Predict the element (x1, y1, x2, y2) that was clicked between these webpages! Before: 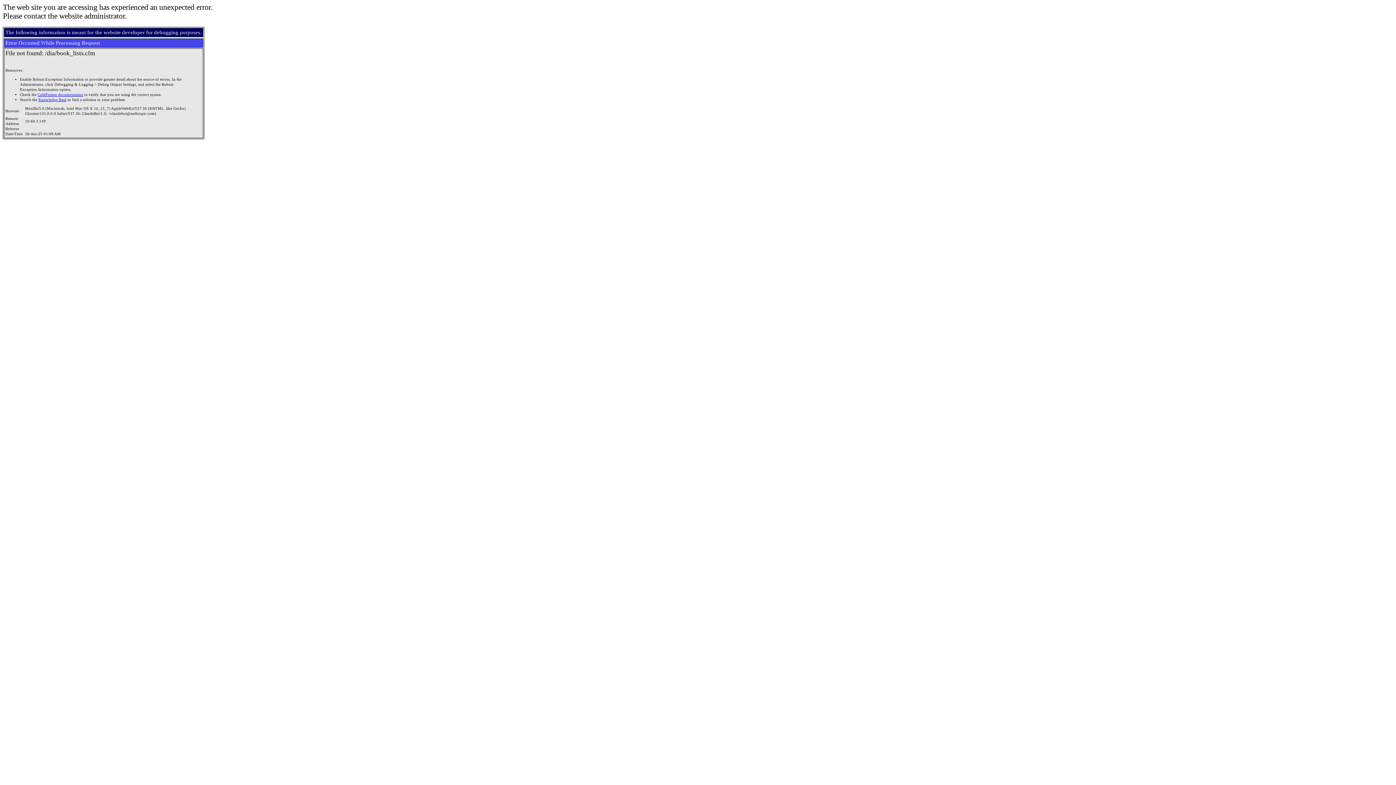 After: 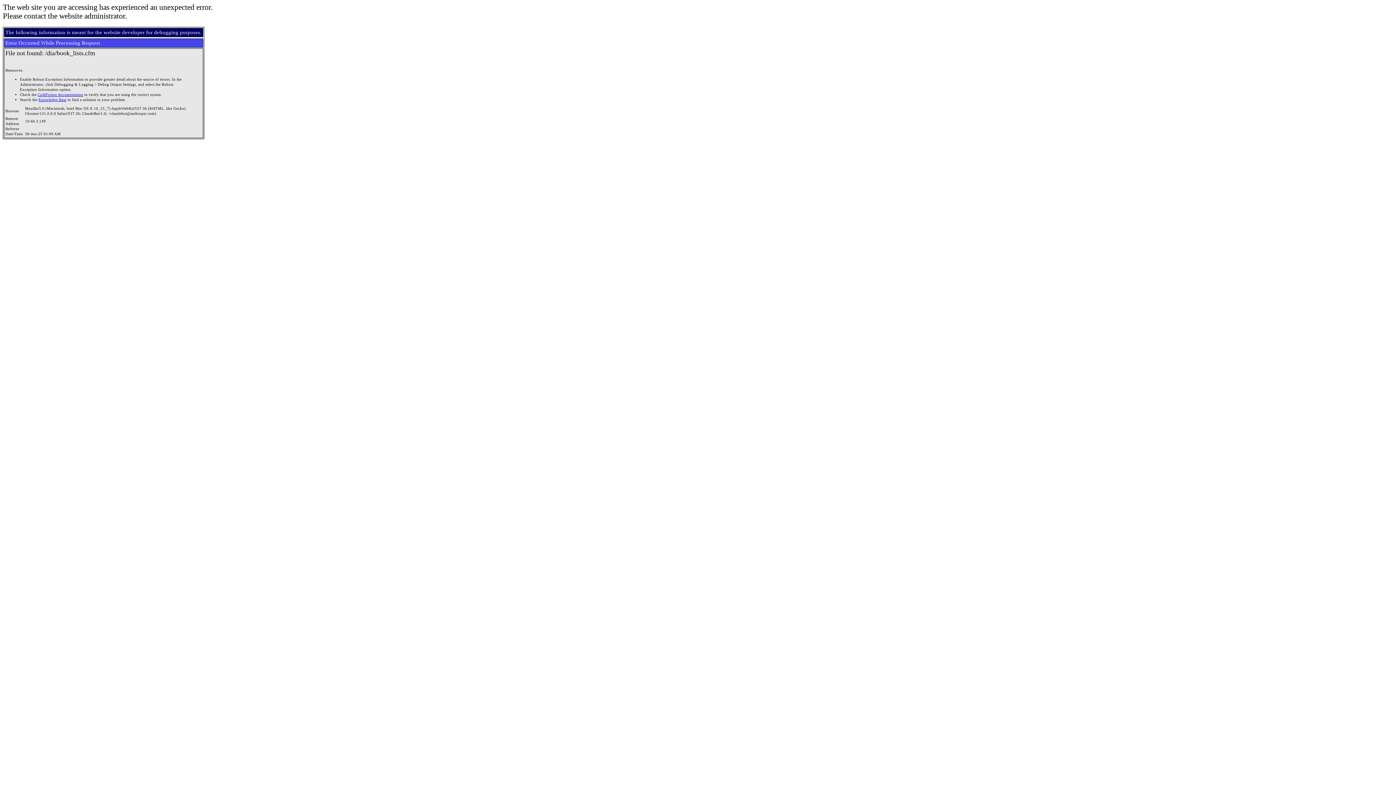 Action: label: ColdFusion documentation bbox: (37, 92, 83, 96)